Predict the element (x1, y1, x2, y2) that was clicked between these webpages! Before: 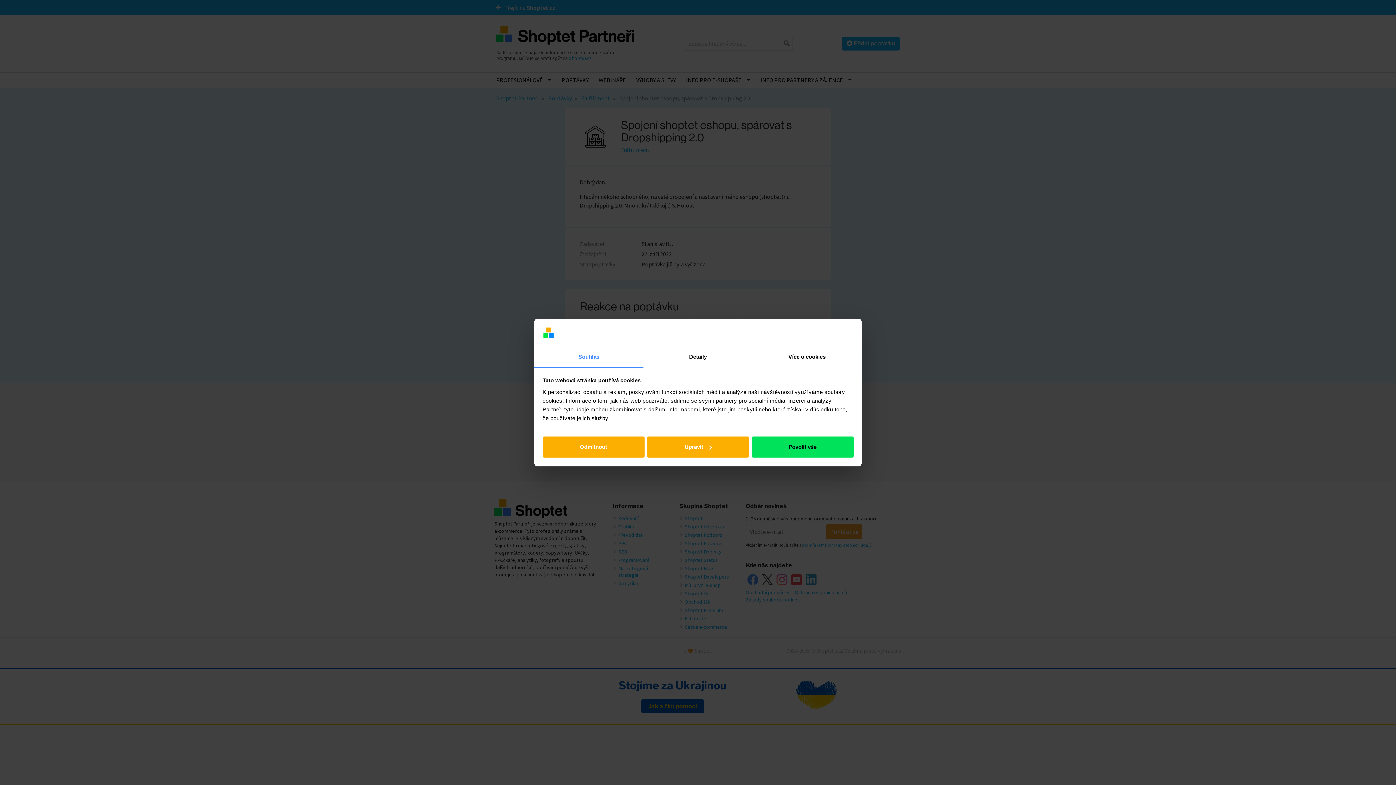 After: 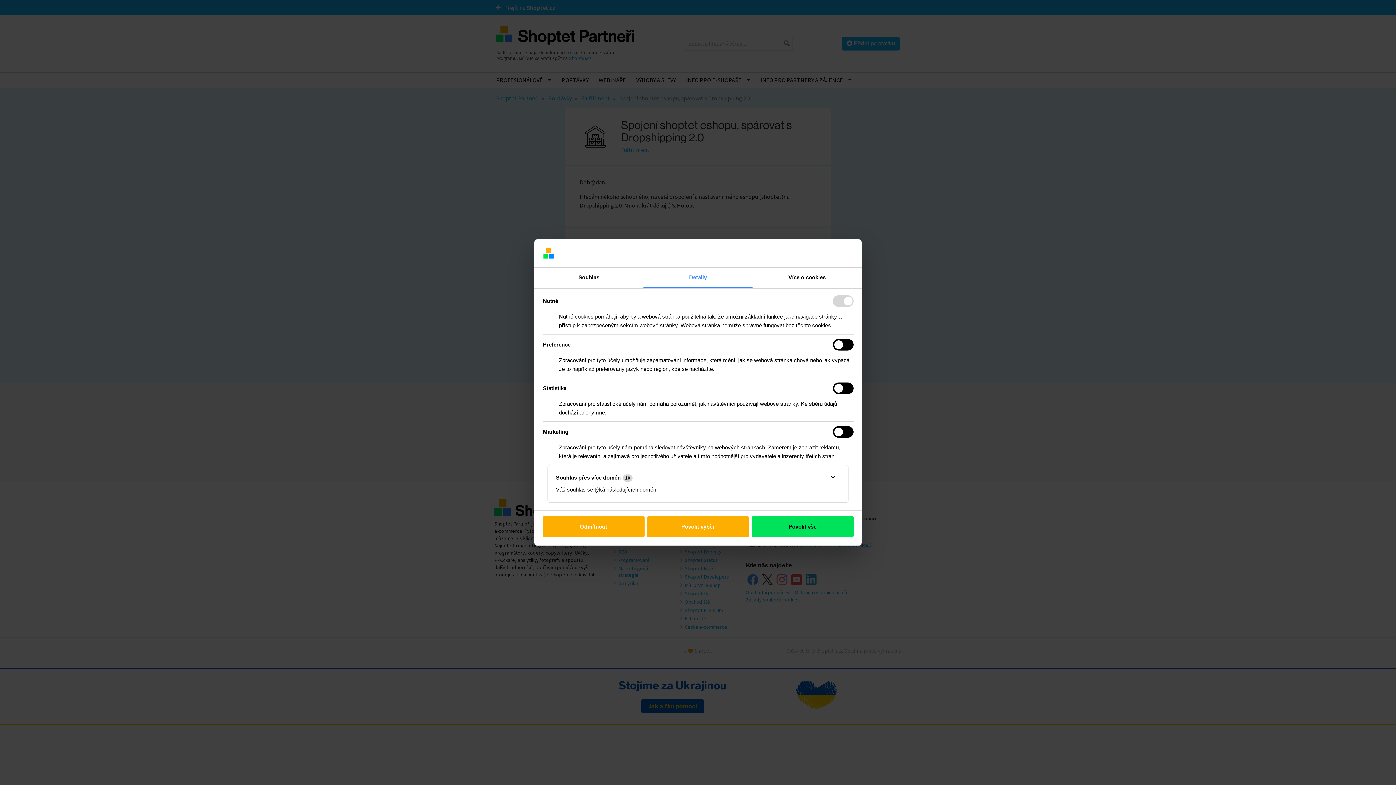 Action: label: Upravit bbox: (647, 436, 749, 457)